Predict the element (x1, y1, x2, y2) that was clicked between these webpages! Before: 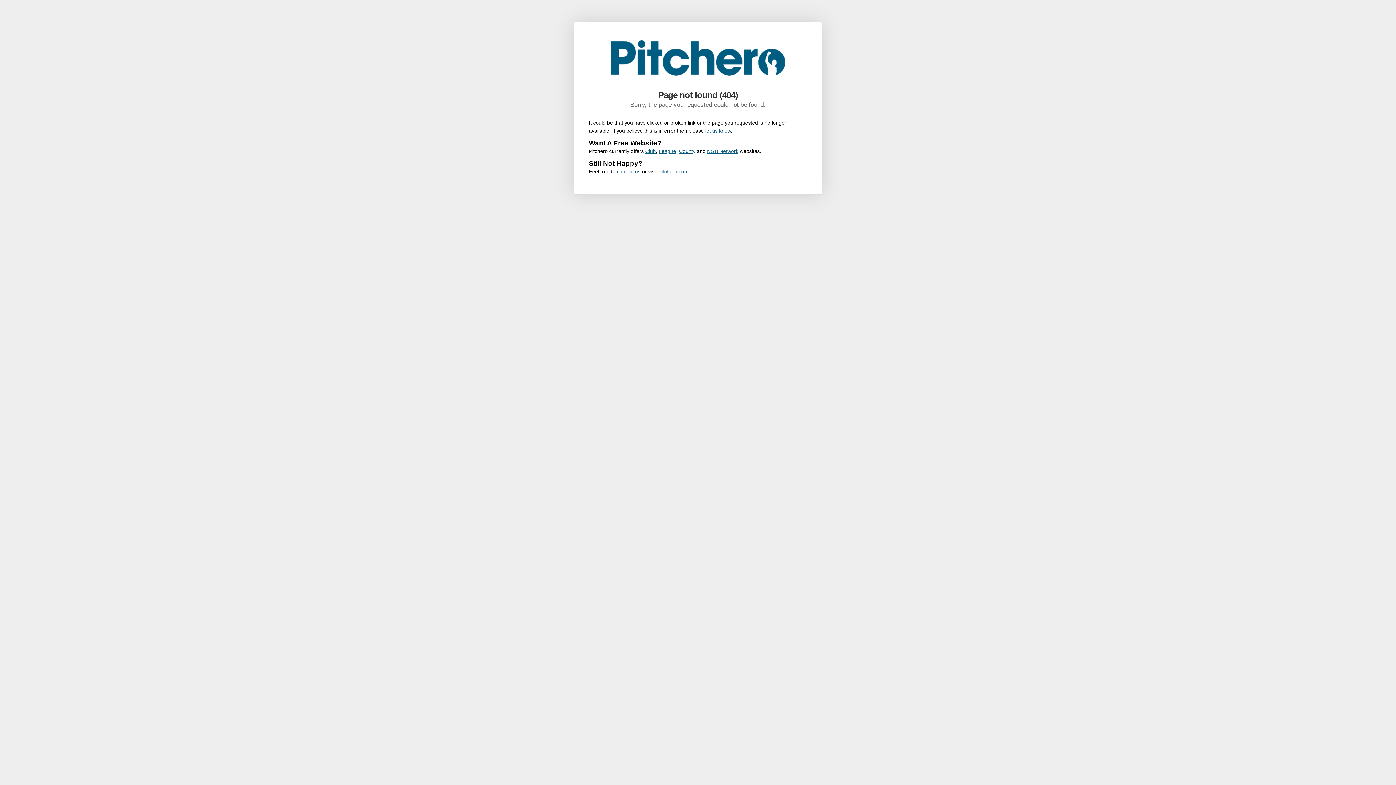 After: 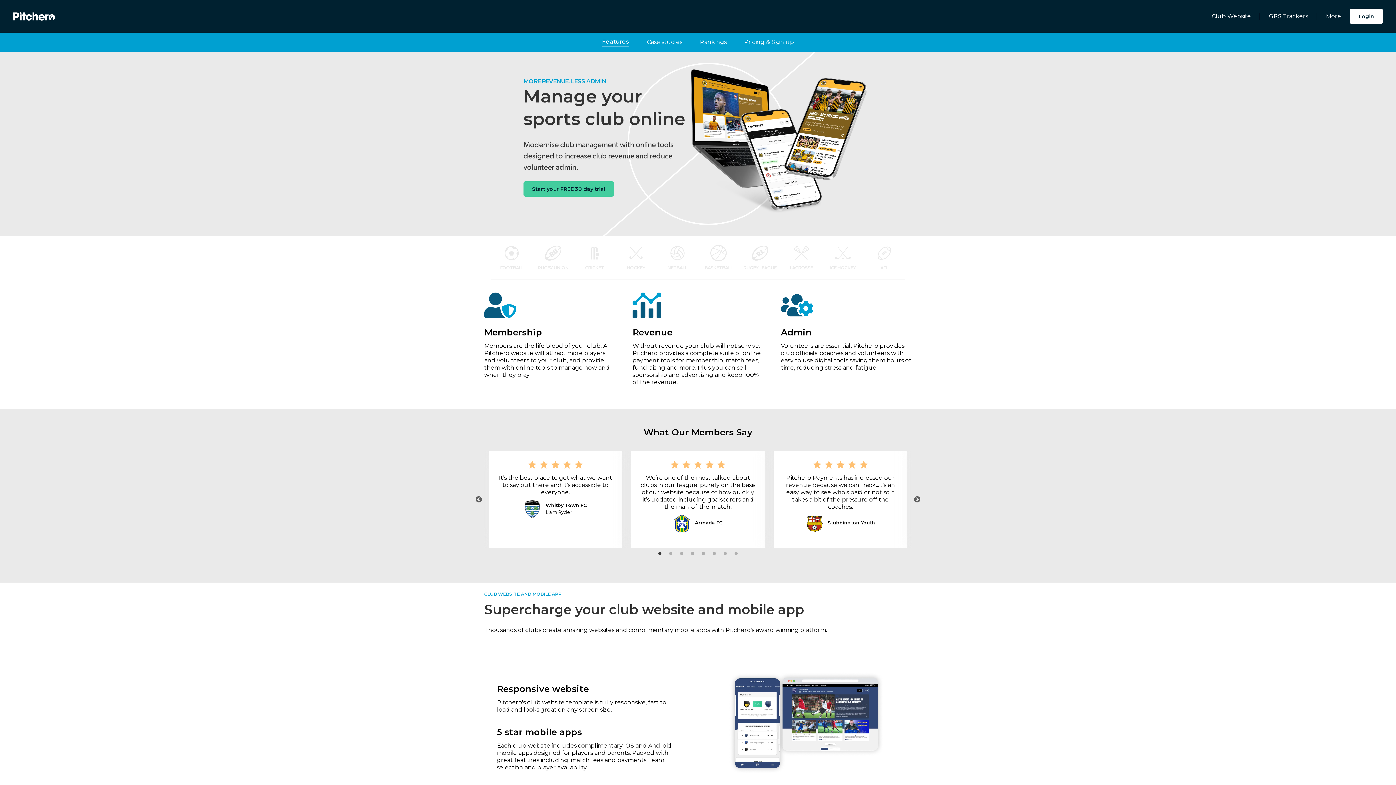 Action: label: Club bbox: (645, 148, 656, 154)